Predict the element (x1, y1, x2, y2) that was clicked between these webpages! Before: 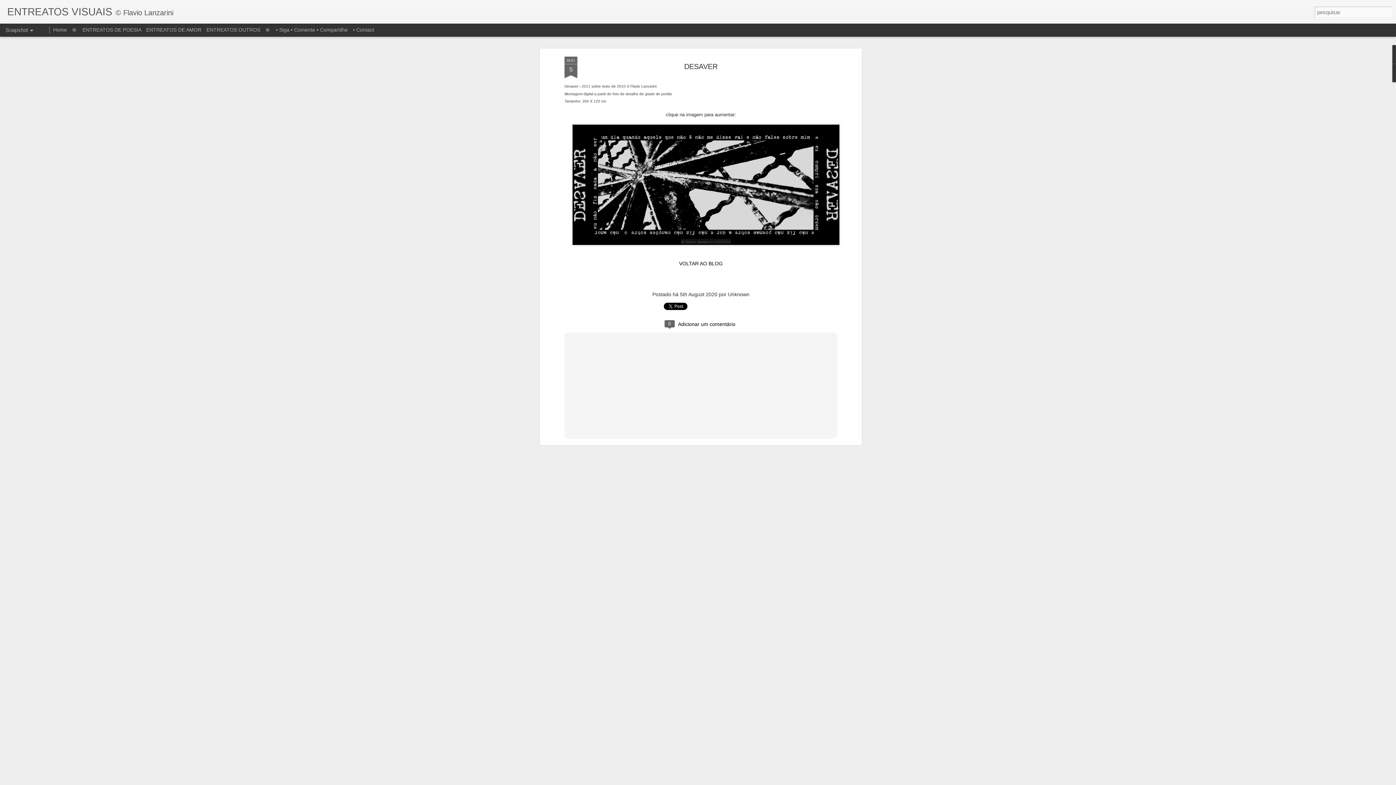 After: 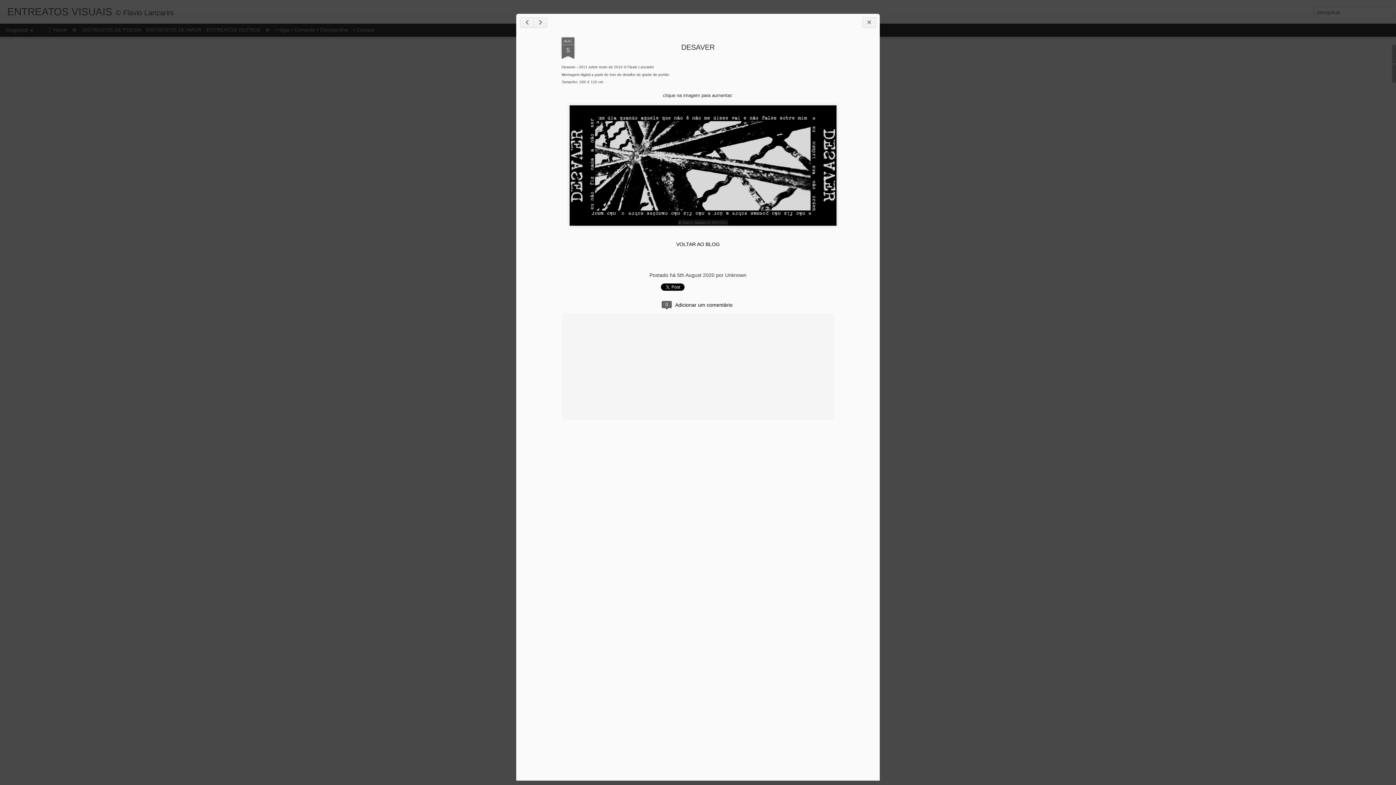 Action: bbox: (684, 62, 717, 70) label: DESAVER